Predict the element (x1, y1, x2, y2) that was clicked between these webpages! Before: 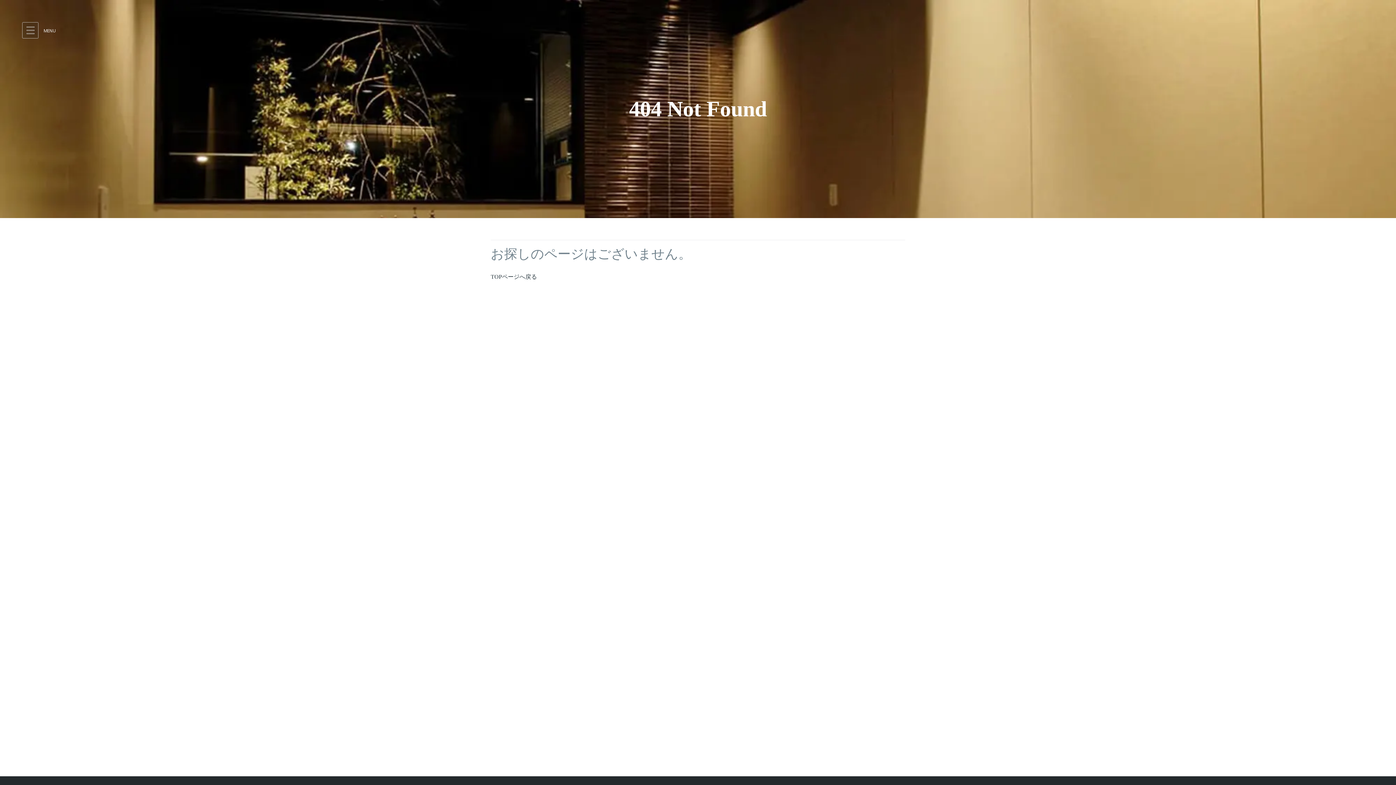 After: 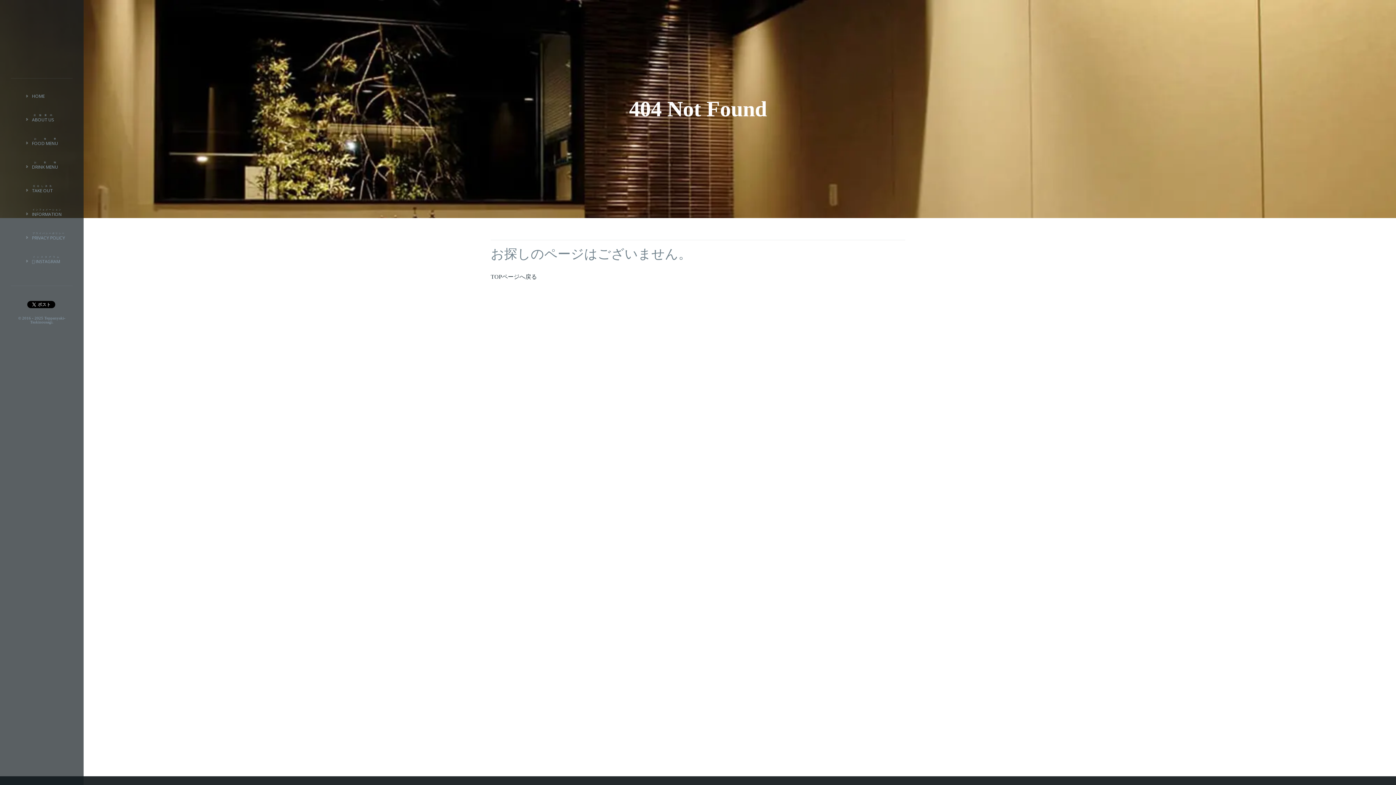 Action: label: MENU bbox: (21, 21, 56, 40)